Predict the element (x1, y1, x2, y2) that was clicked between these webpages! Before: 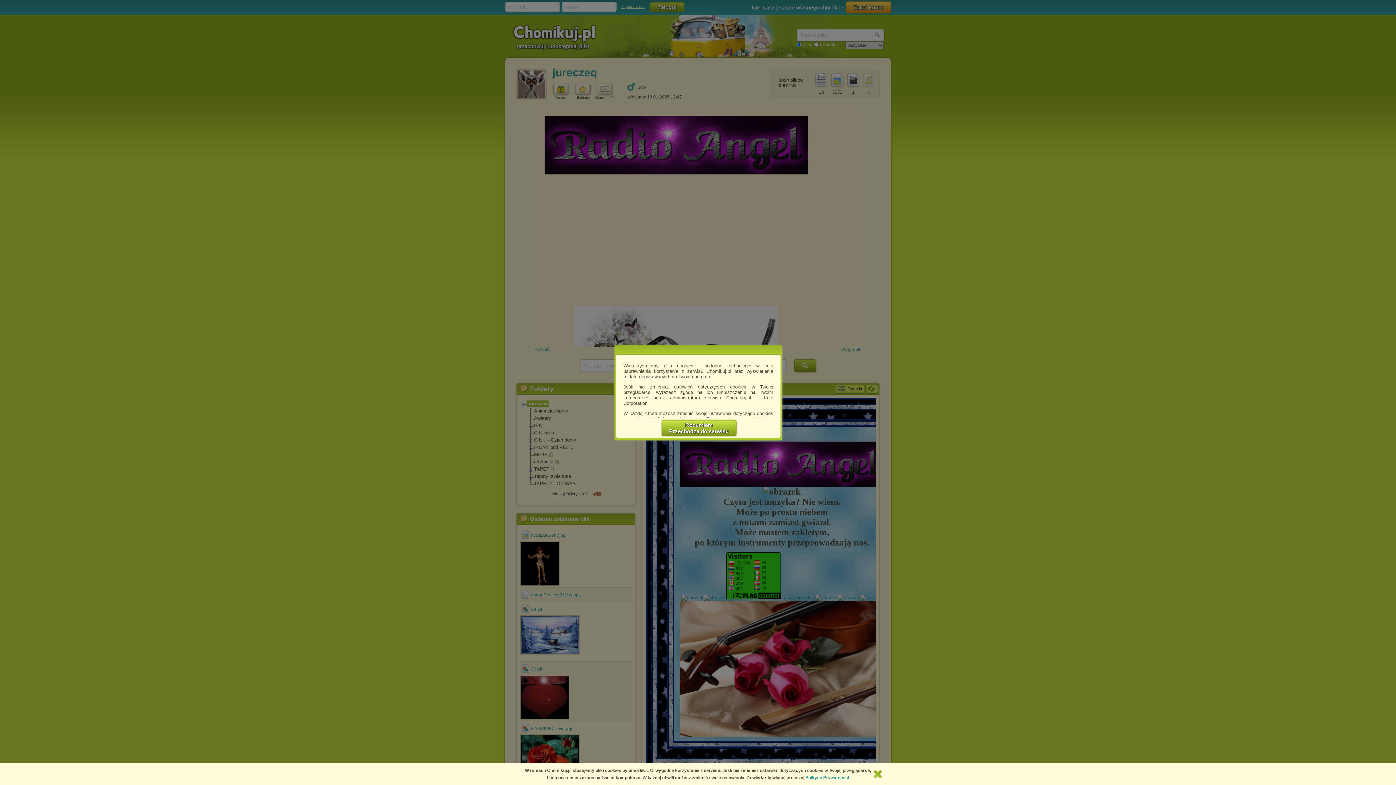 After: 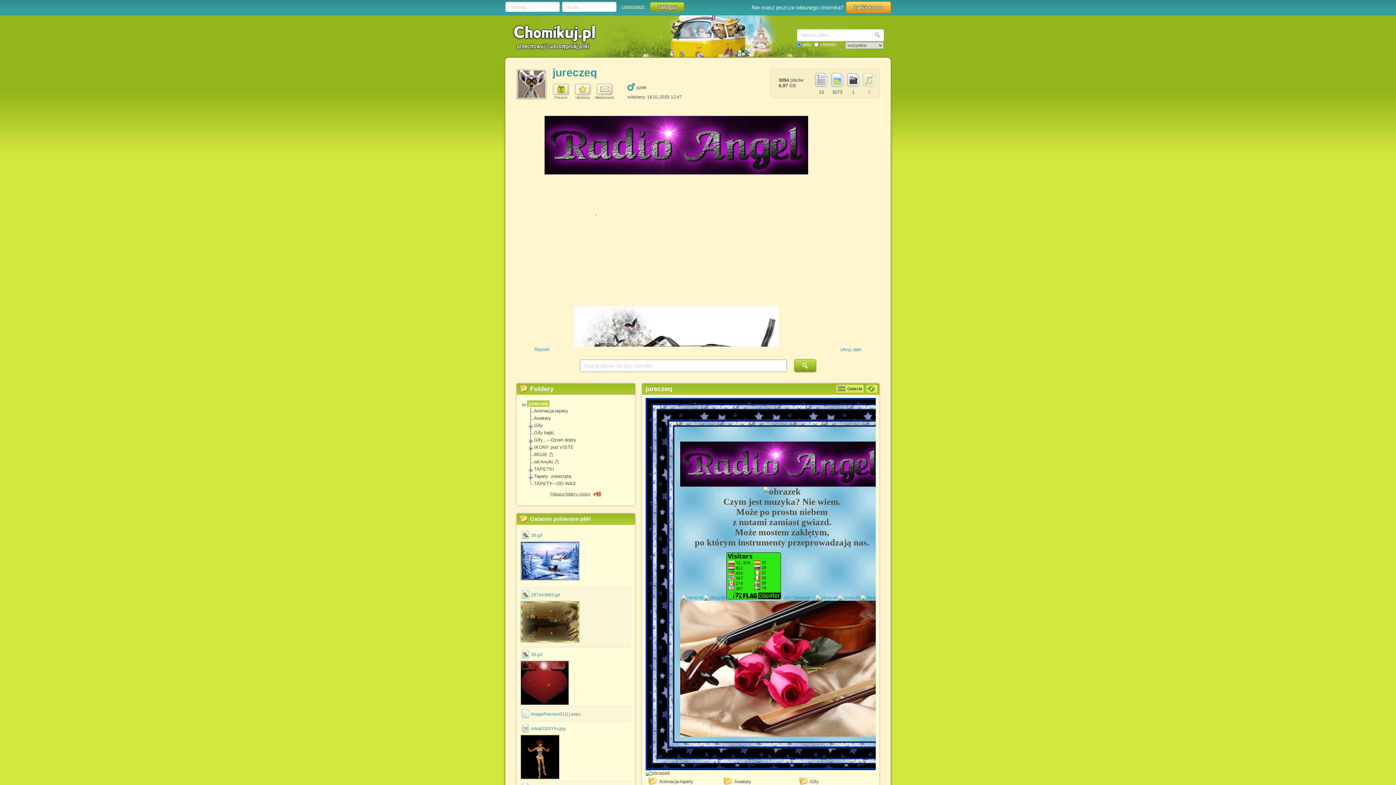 Action: bbox: (661, 420, 736, 436) label: Rozumiem
Przechodzę do serwisu